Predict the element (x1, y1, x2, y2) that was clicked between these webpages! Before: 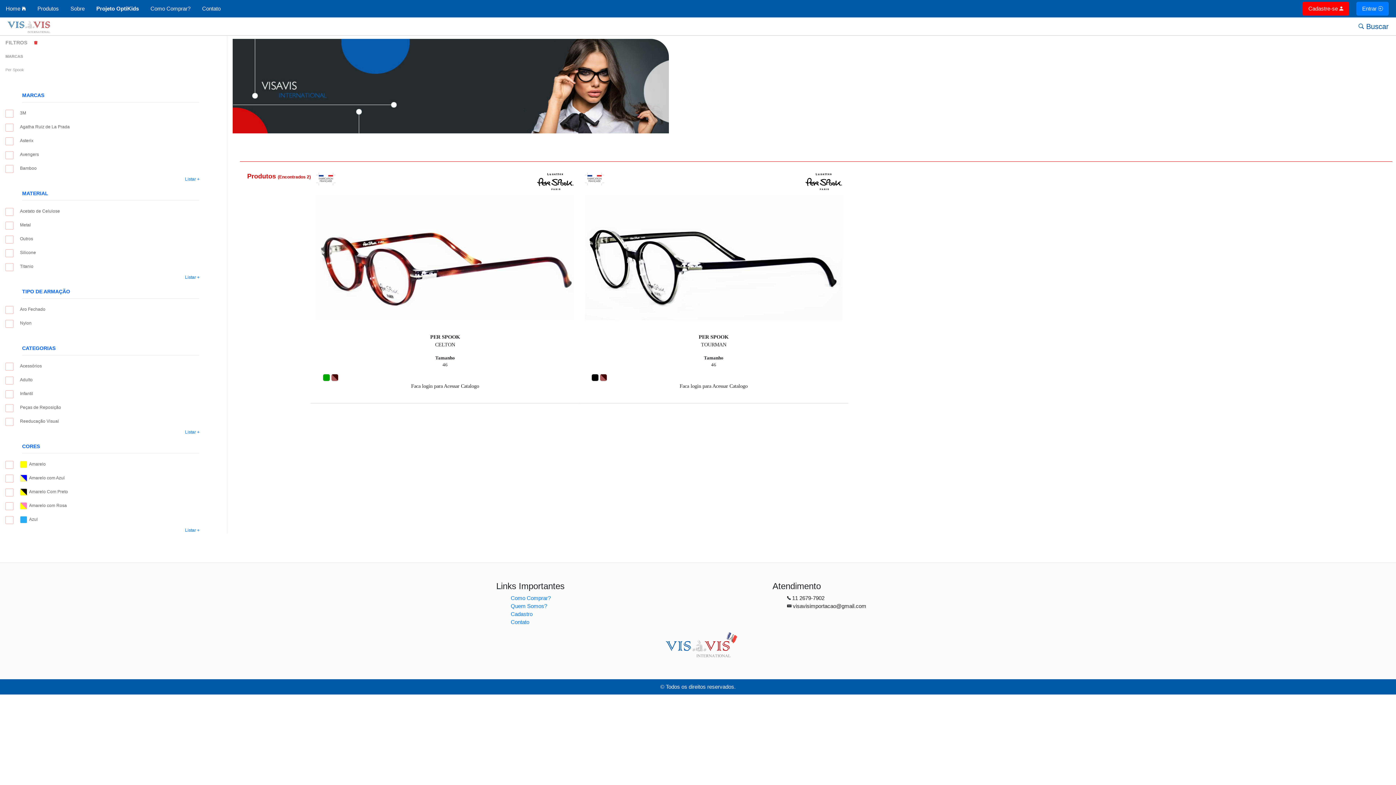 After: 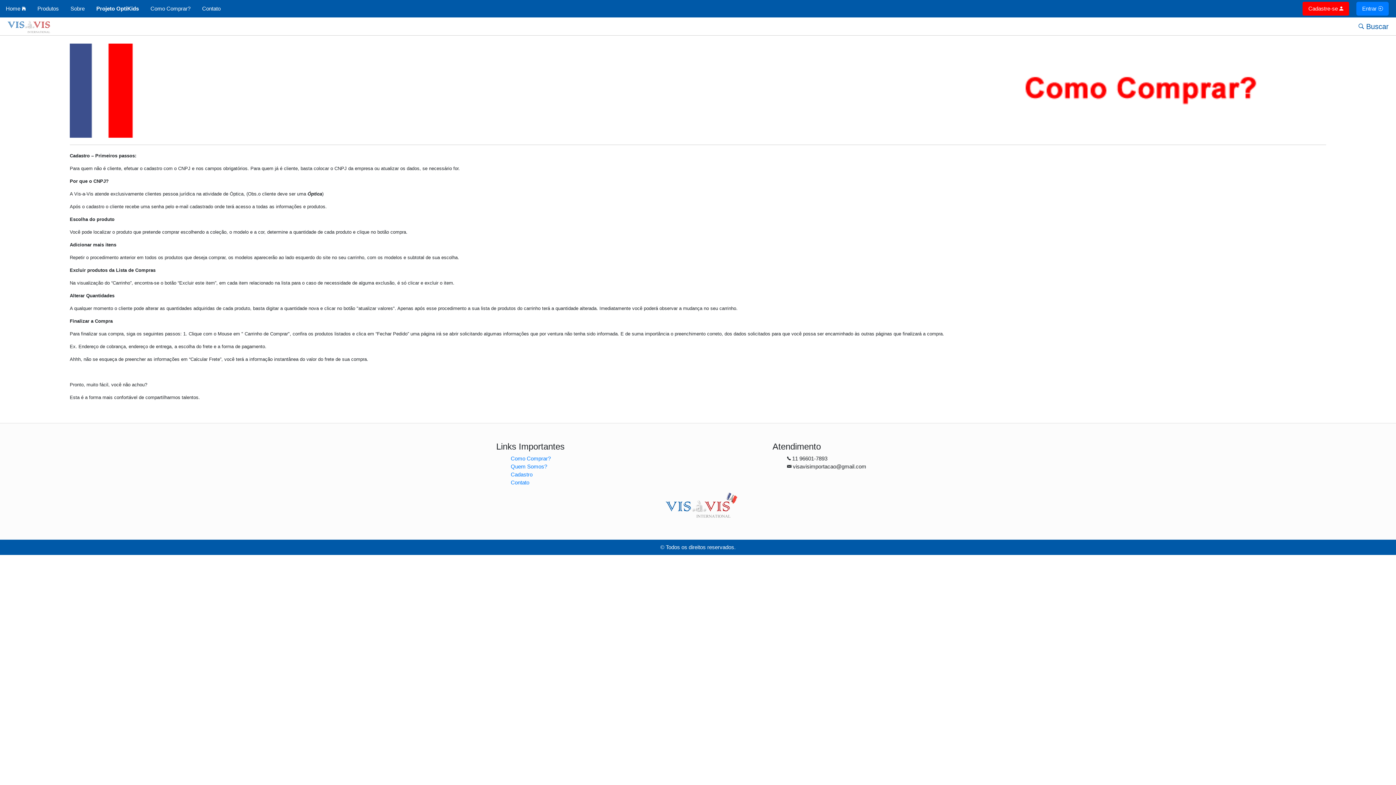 Action: label: Como Comprar? bbox: (144, 1, 196, 15)